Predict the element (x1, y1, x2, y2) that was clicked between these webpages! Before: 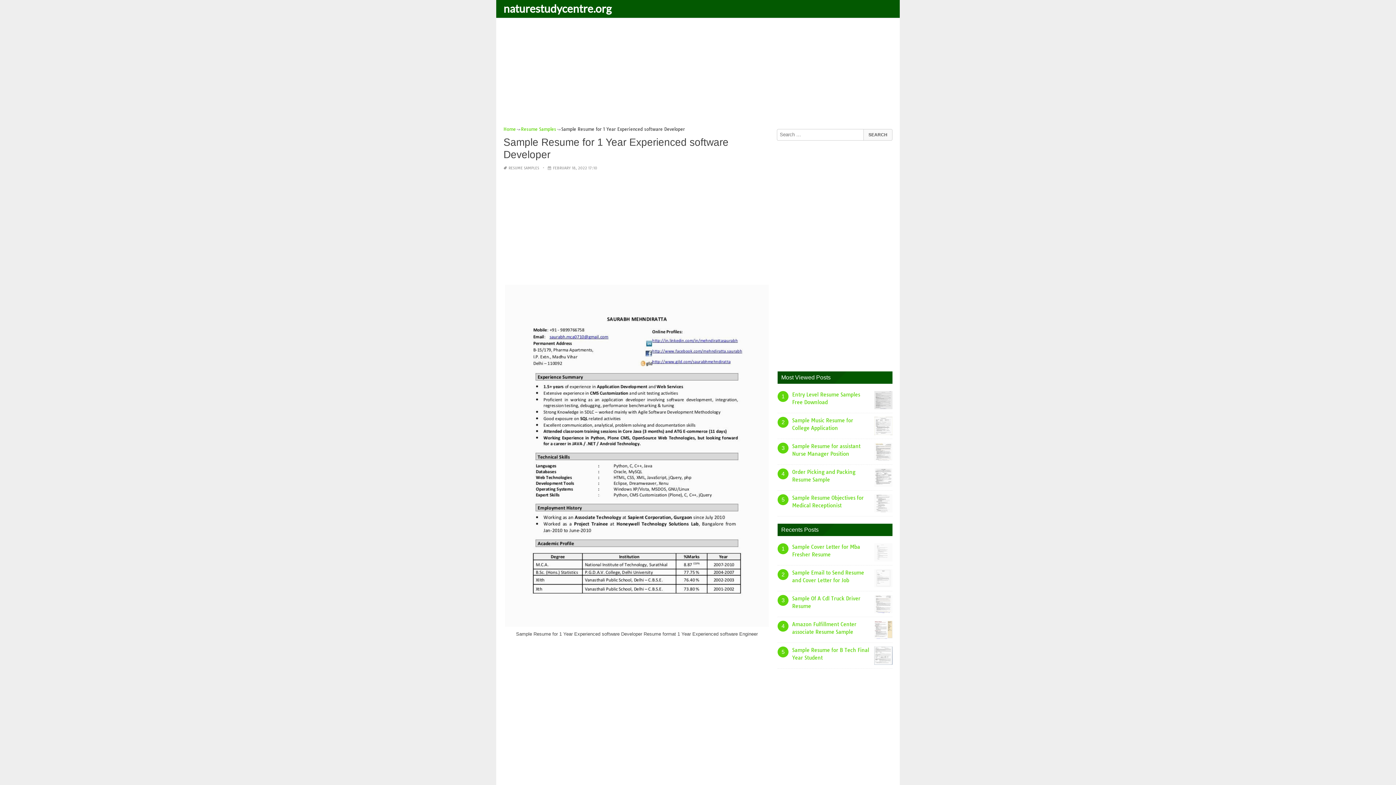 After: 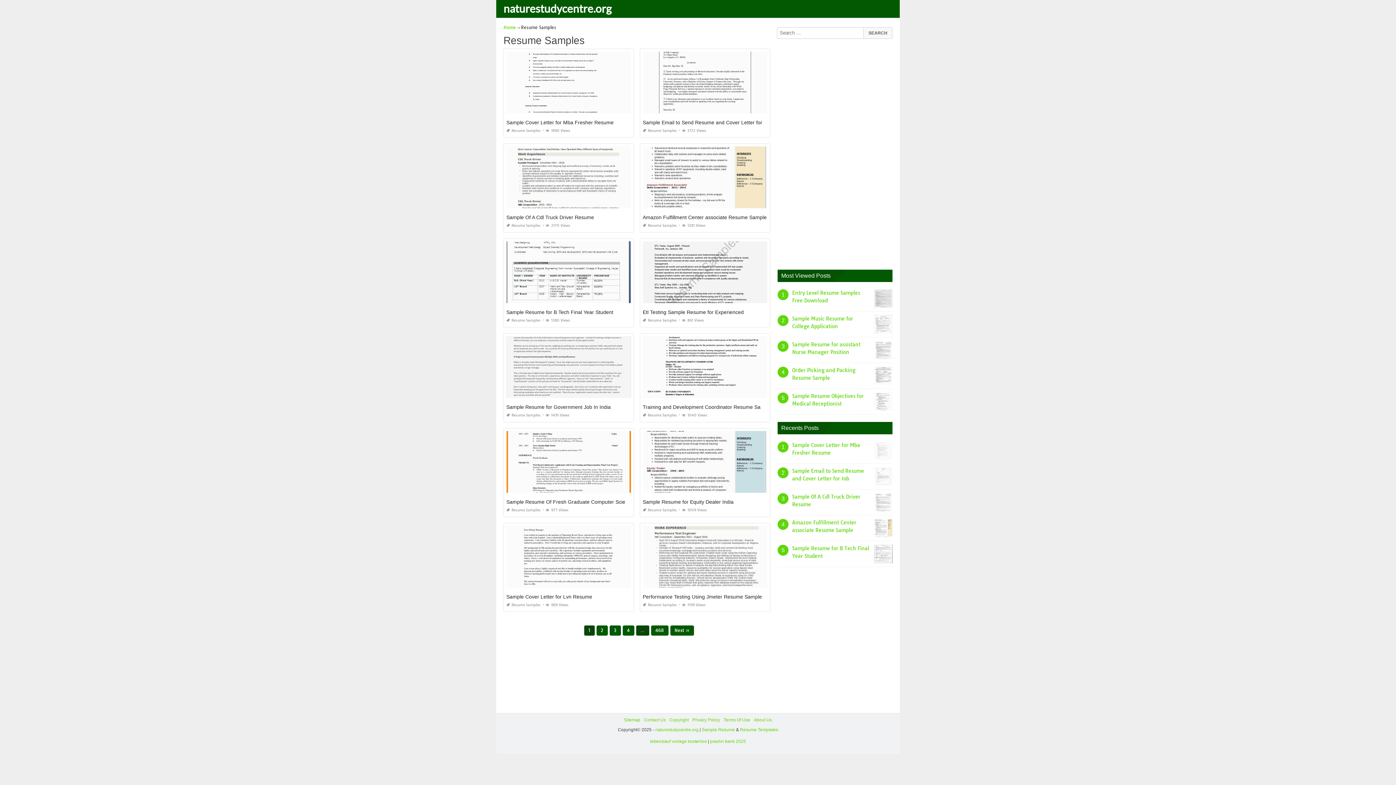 Action: label: RESUME SAMPLES bbox: (508, 165, 539, 170)